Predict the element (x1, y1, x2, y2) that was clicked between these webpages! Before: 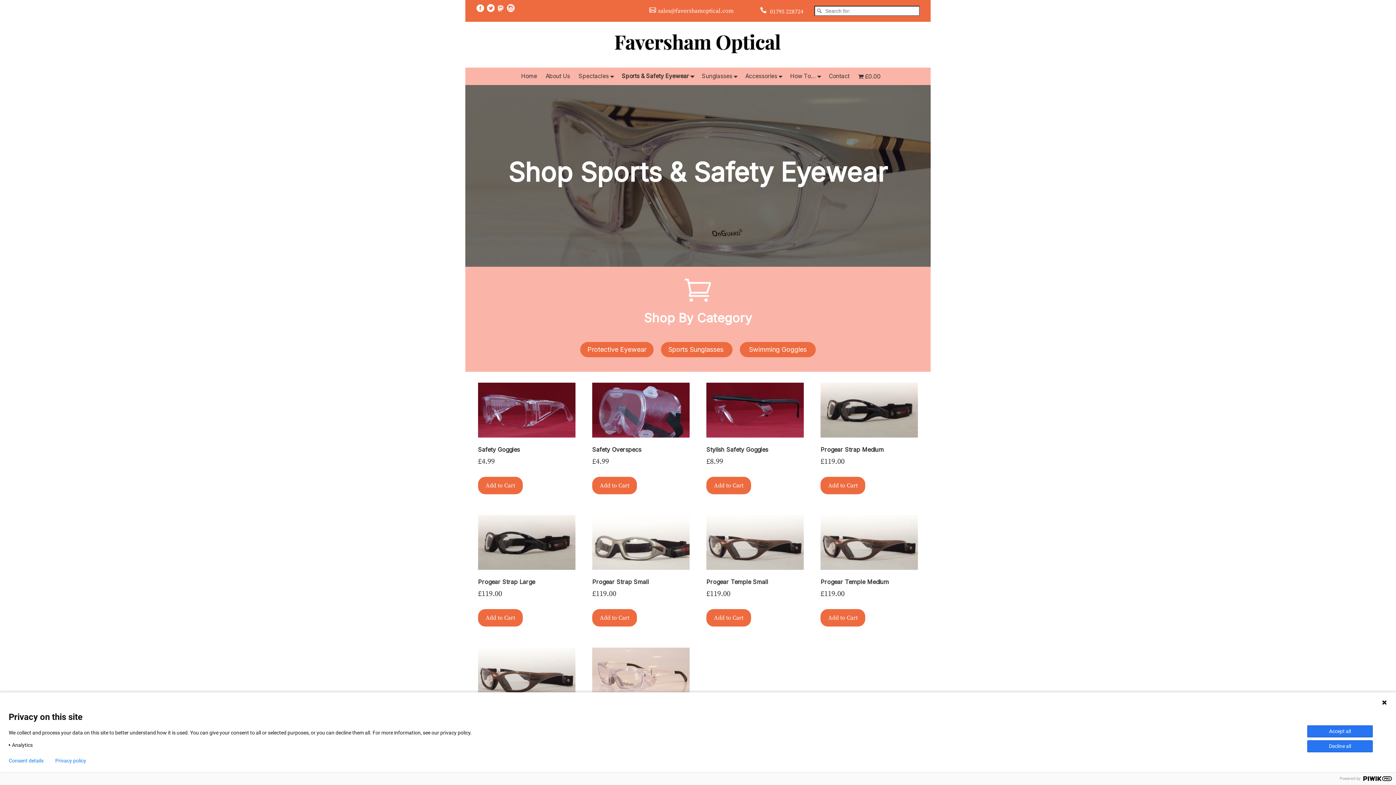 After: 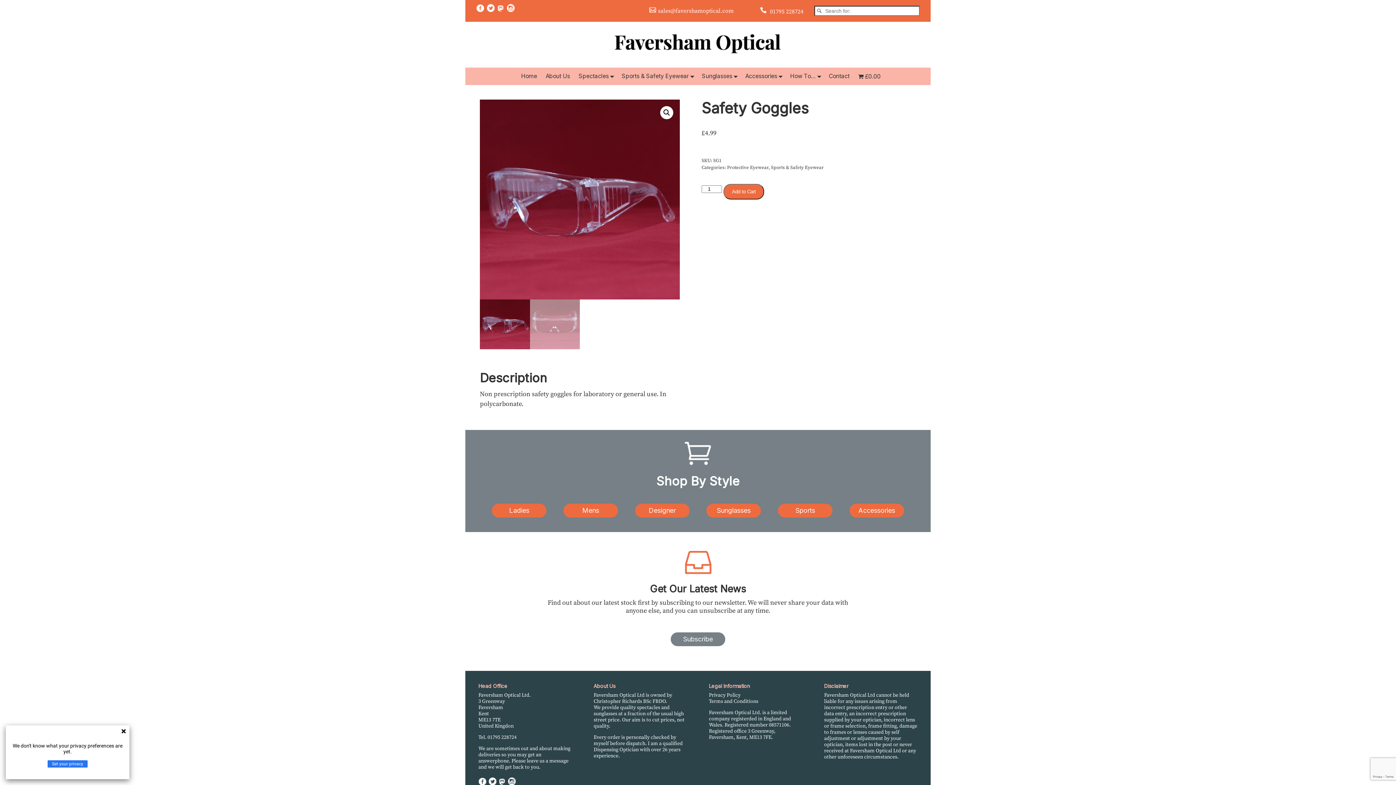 Action: bbox: (478, 383, 575, 437)